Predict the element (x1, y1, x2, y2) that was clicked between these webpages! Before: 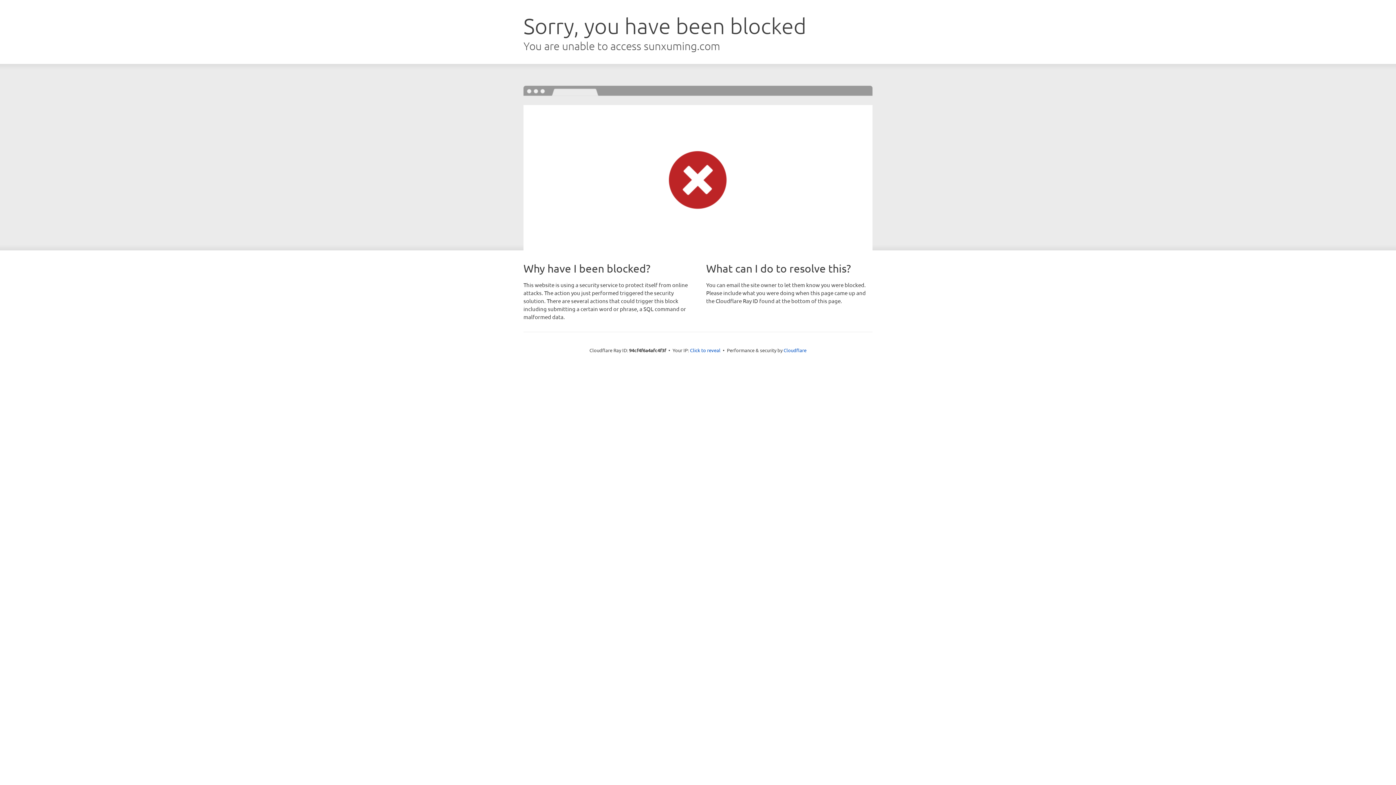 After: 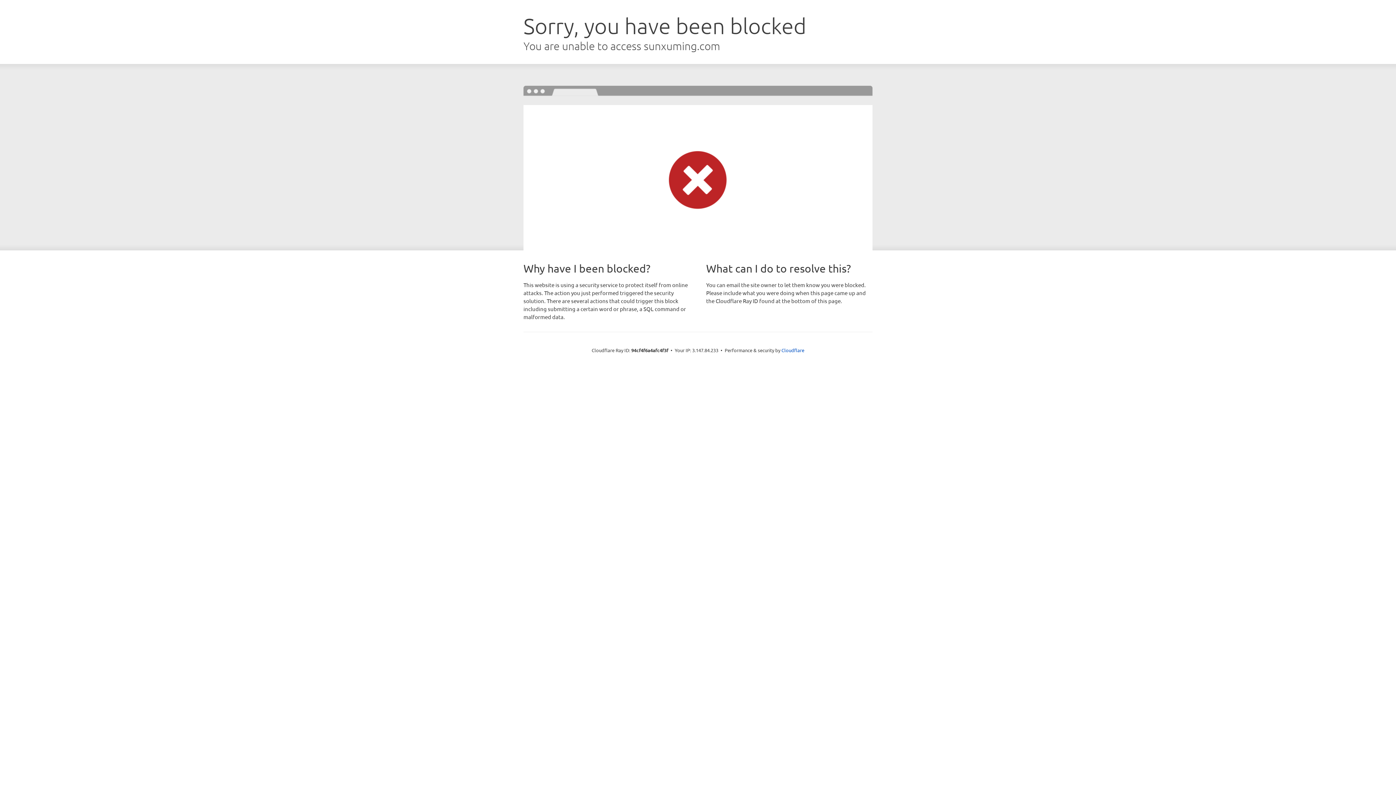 Action: label: Click to reveal bbox: (690, 346, 720, 353)